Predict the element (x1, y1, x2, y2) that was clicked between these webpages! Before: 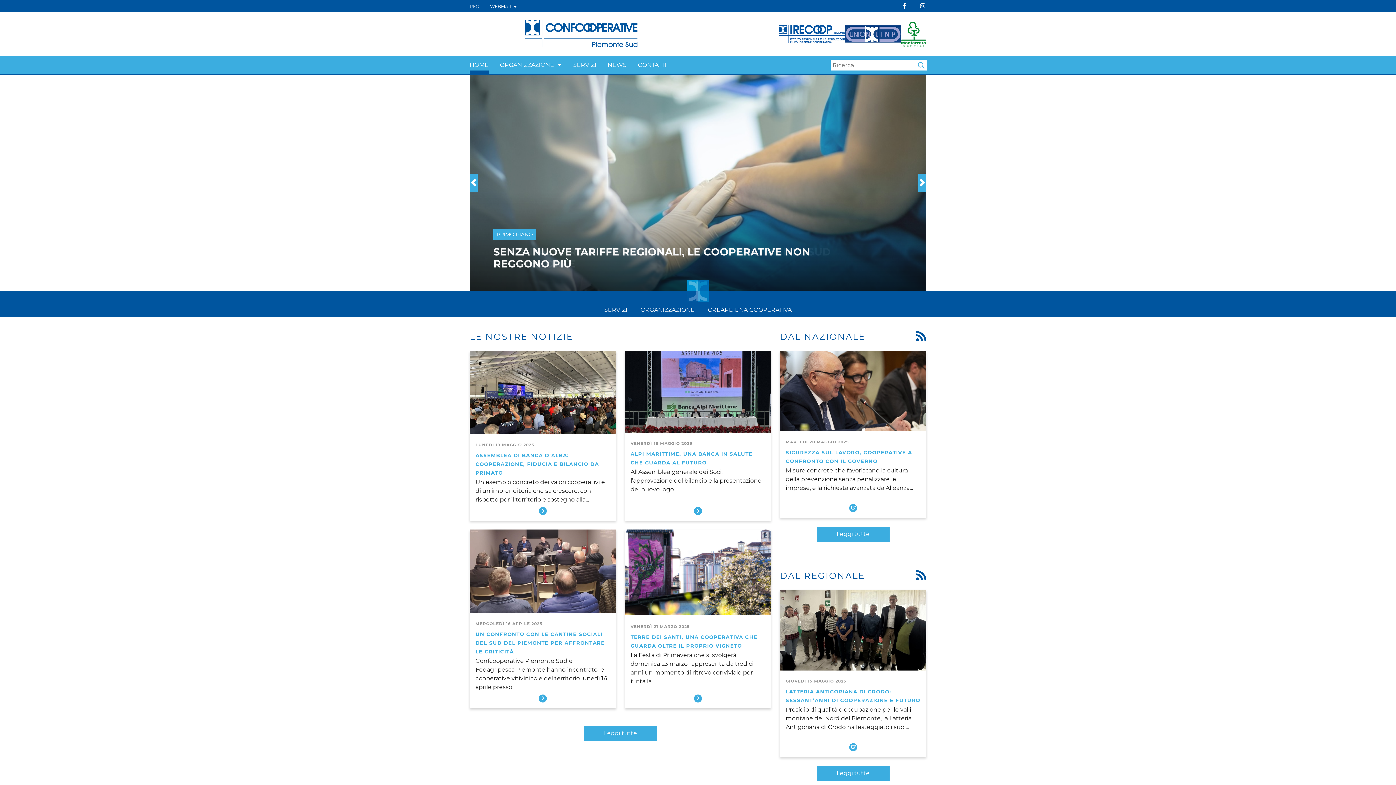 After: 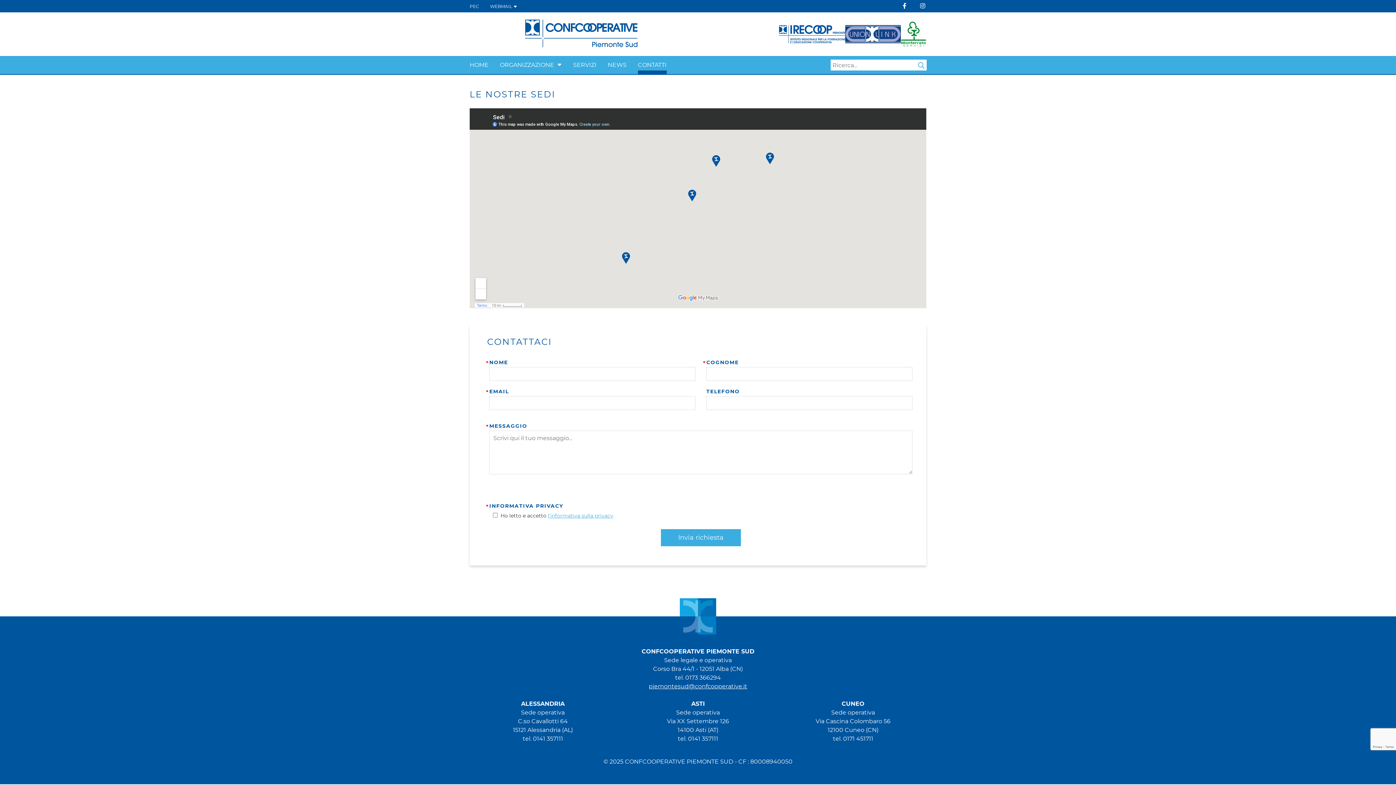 Action: label: CONTATTI bbox: (638, 58, 666, 71)